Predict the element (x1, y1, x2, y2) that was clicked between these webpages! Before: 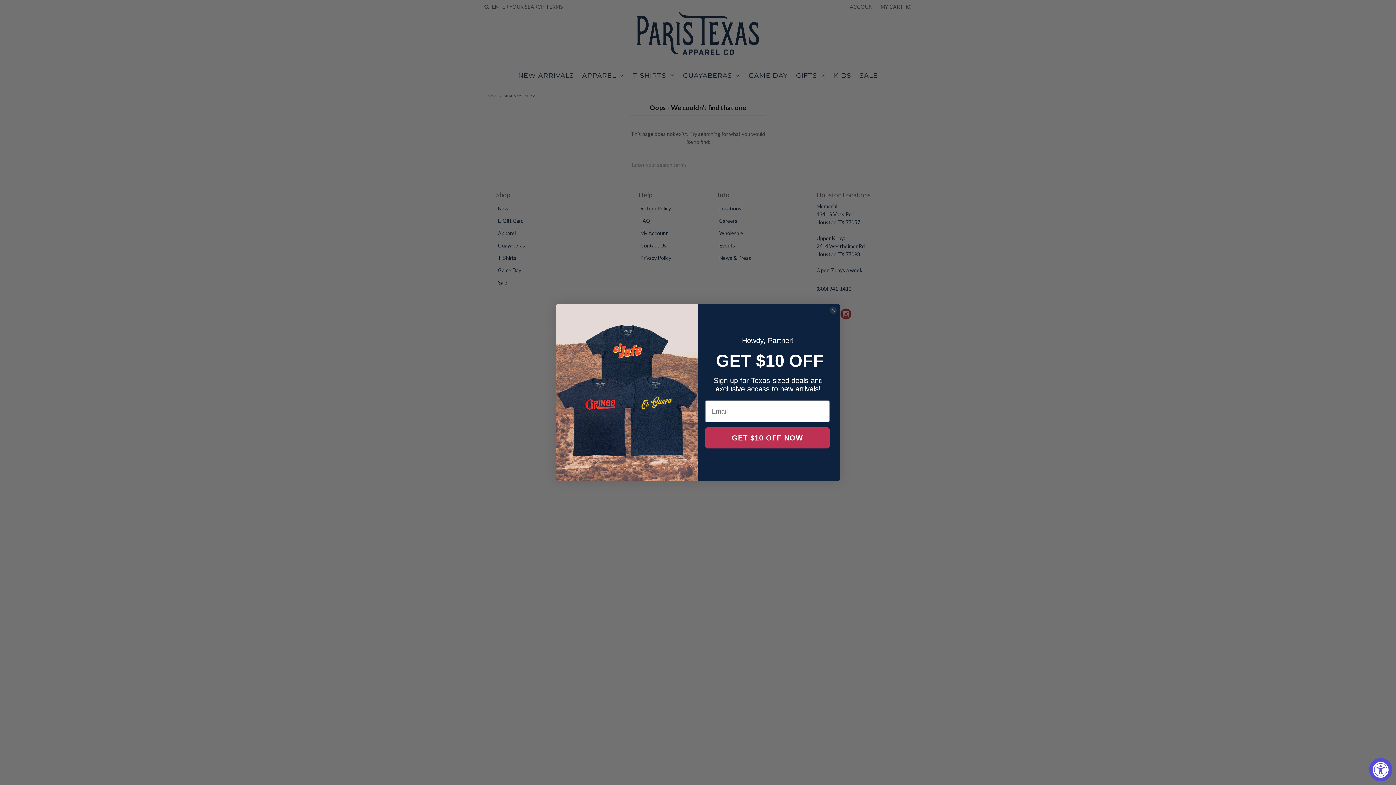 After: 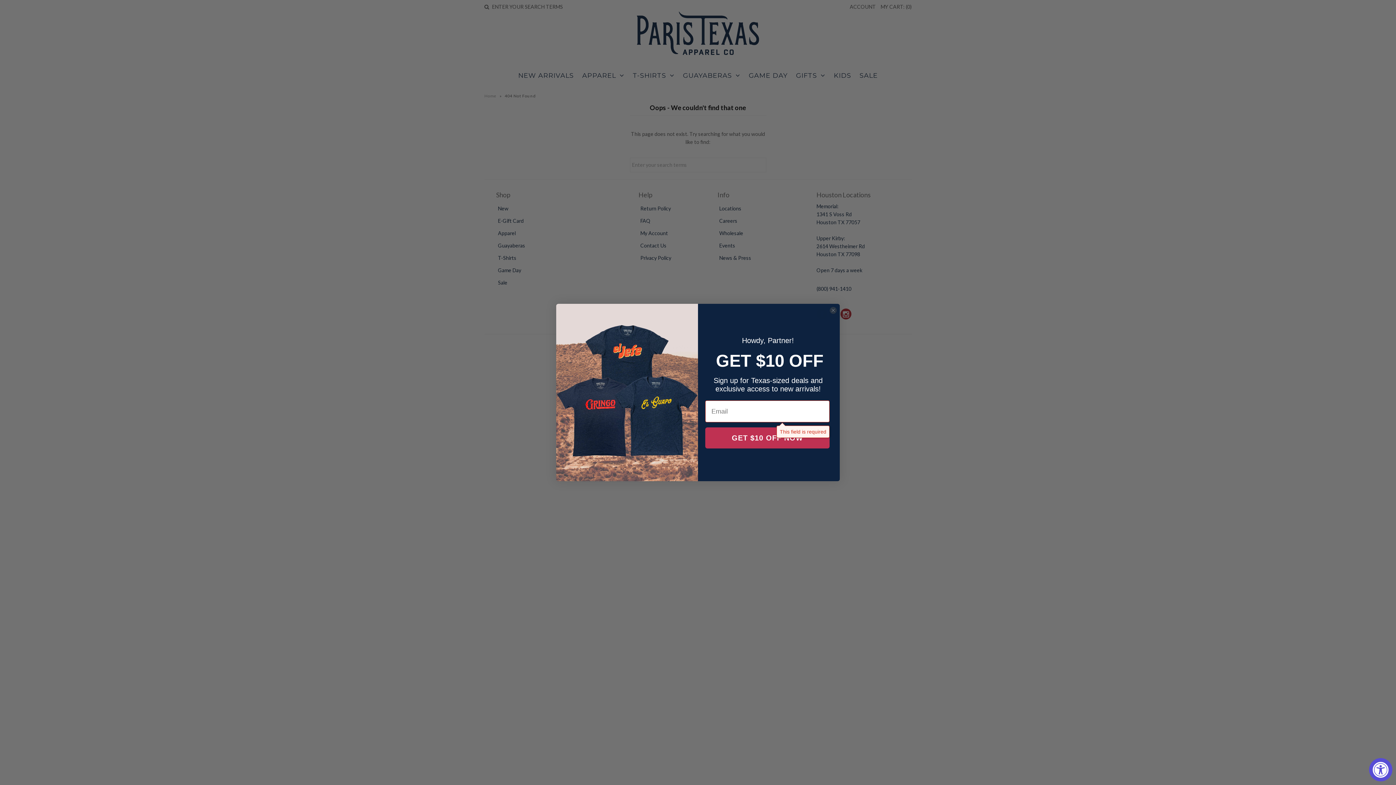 Action: label: GET $10 OFF NOW bbox: (705, 427, 829, 448)